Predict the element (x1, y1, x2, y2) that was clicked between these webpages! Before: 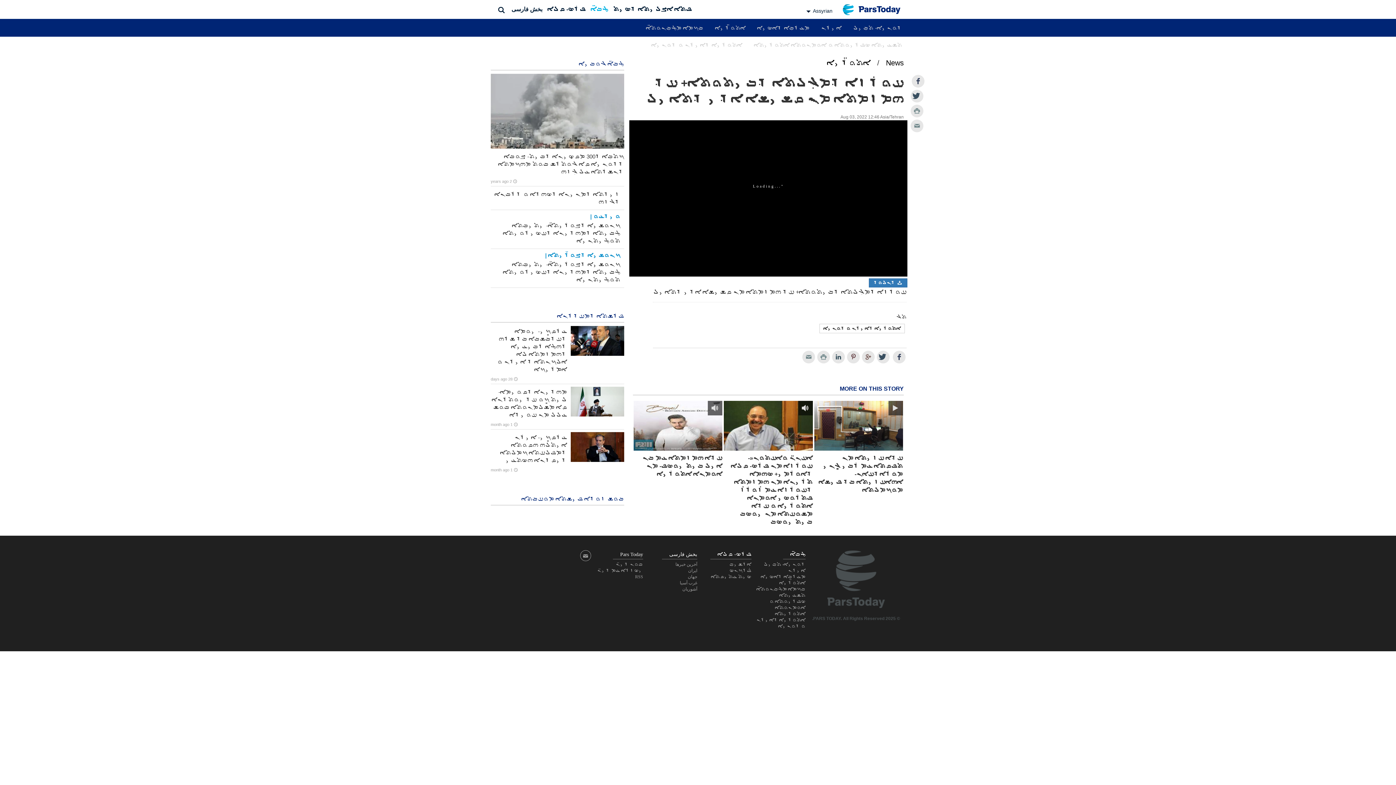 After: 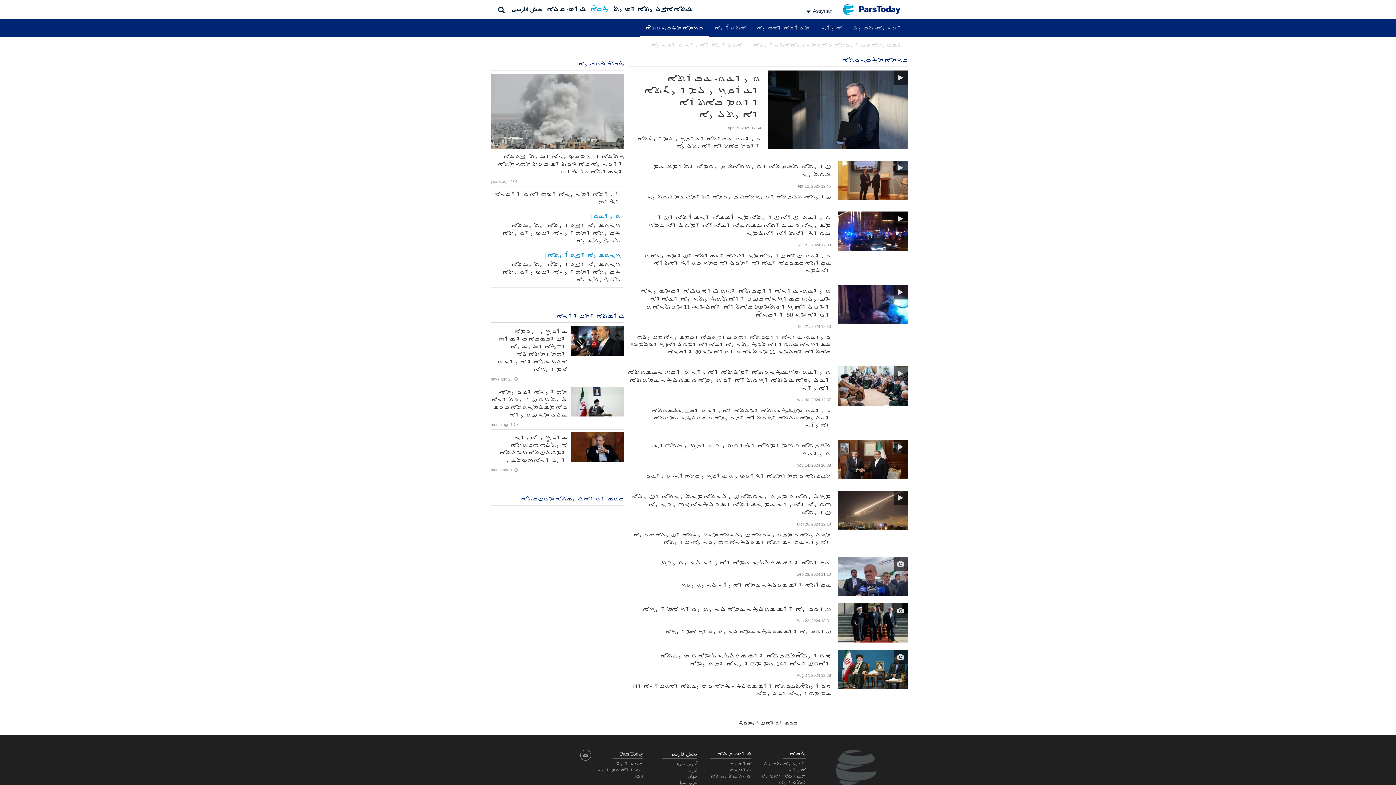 Action: bbox: (753, 586, 805, 592) label: ܒܟܡܐ ܡܛܒܼܢܘܬܐ̈